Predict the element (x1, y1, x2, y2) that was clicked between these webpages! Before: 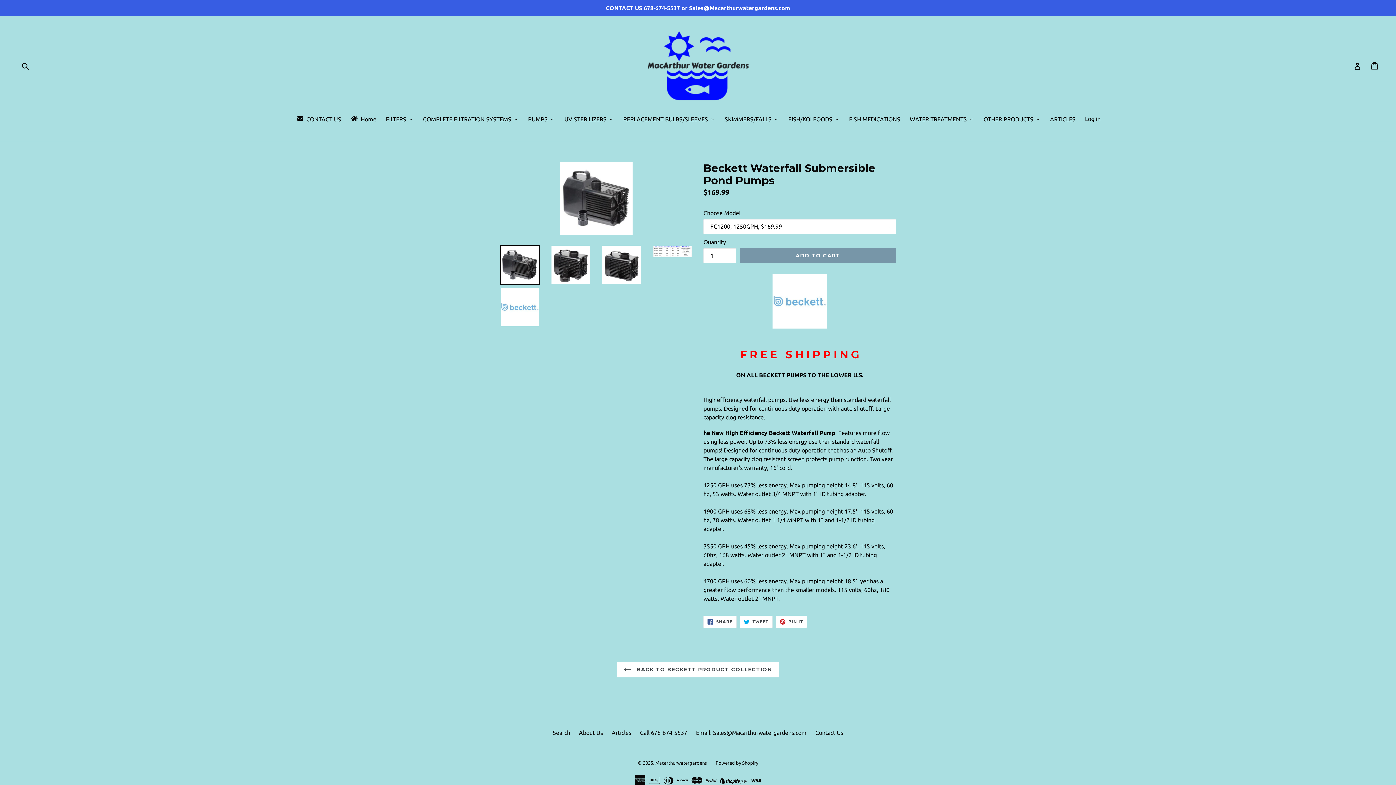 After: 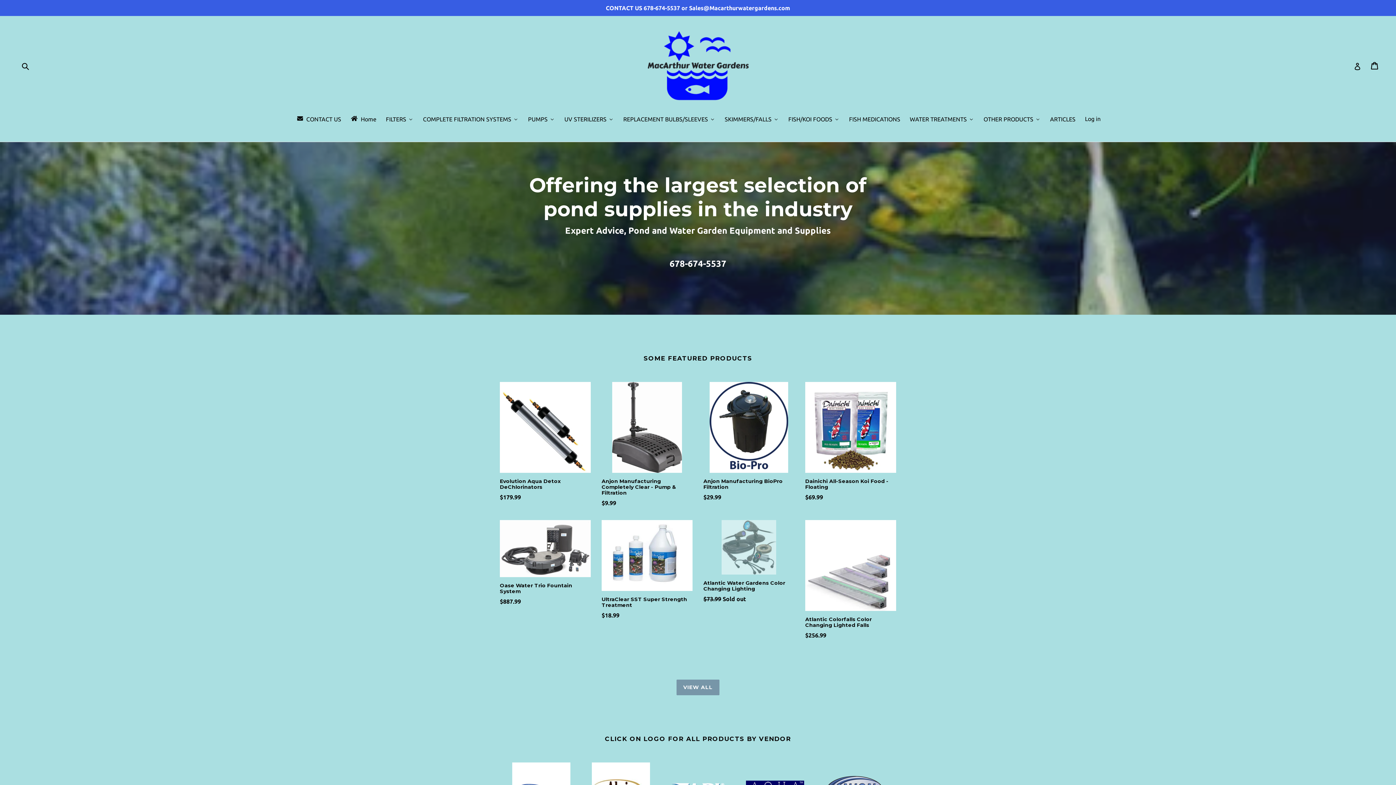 Action: bbox: (783, 114, 844, 124) label: FISH/KOI FOODS